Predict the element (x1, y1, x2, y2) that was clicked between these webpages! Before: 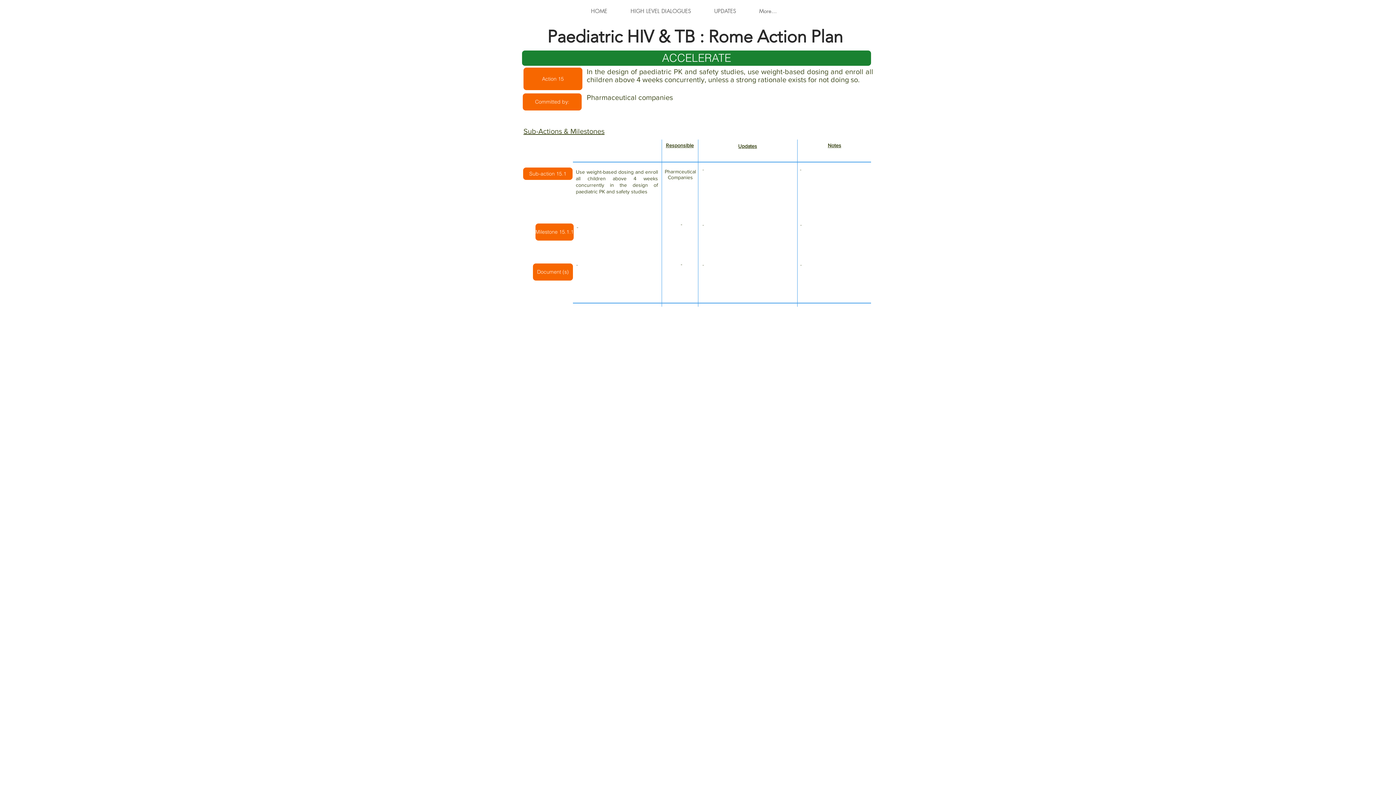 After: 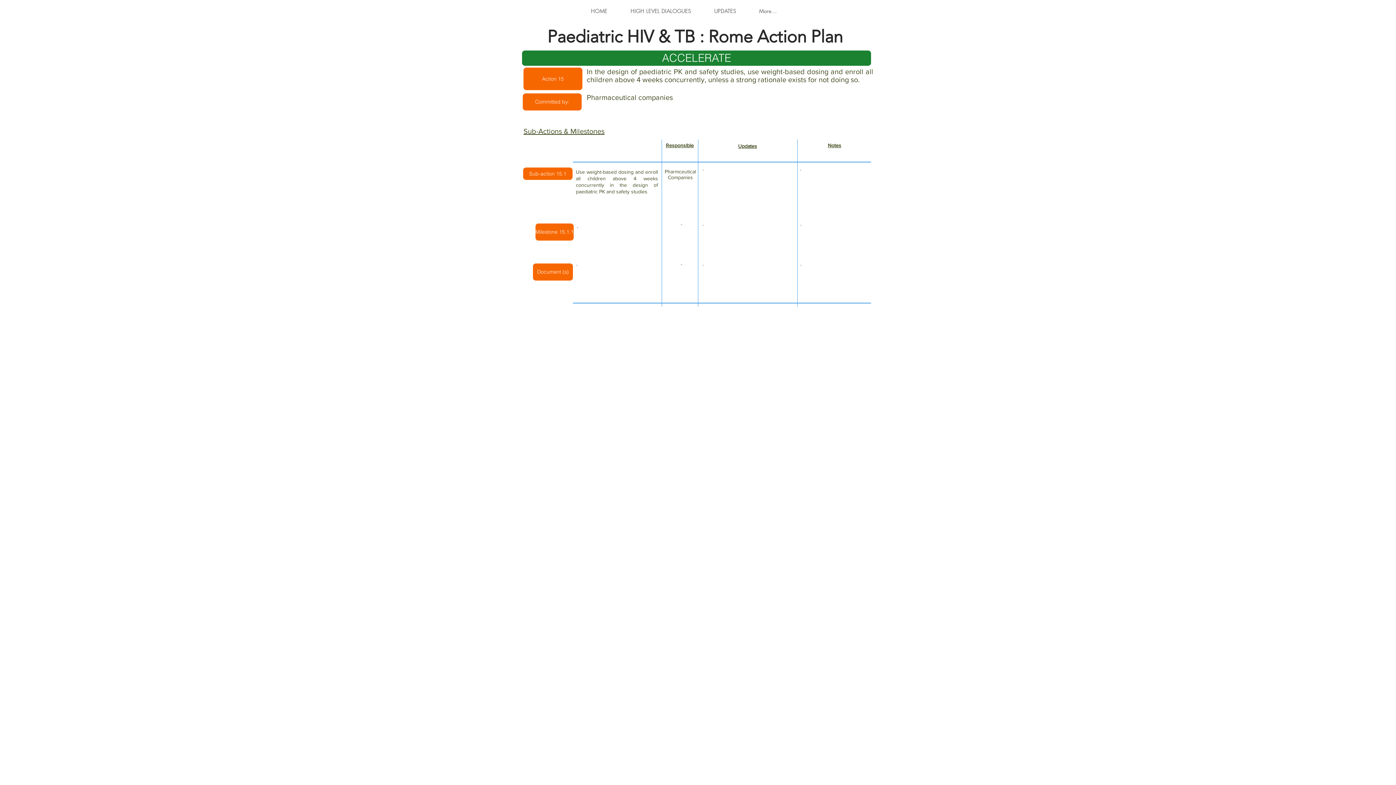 Action: bbox: (523, 67, 582, 90) label: Action 15